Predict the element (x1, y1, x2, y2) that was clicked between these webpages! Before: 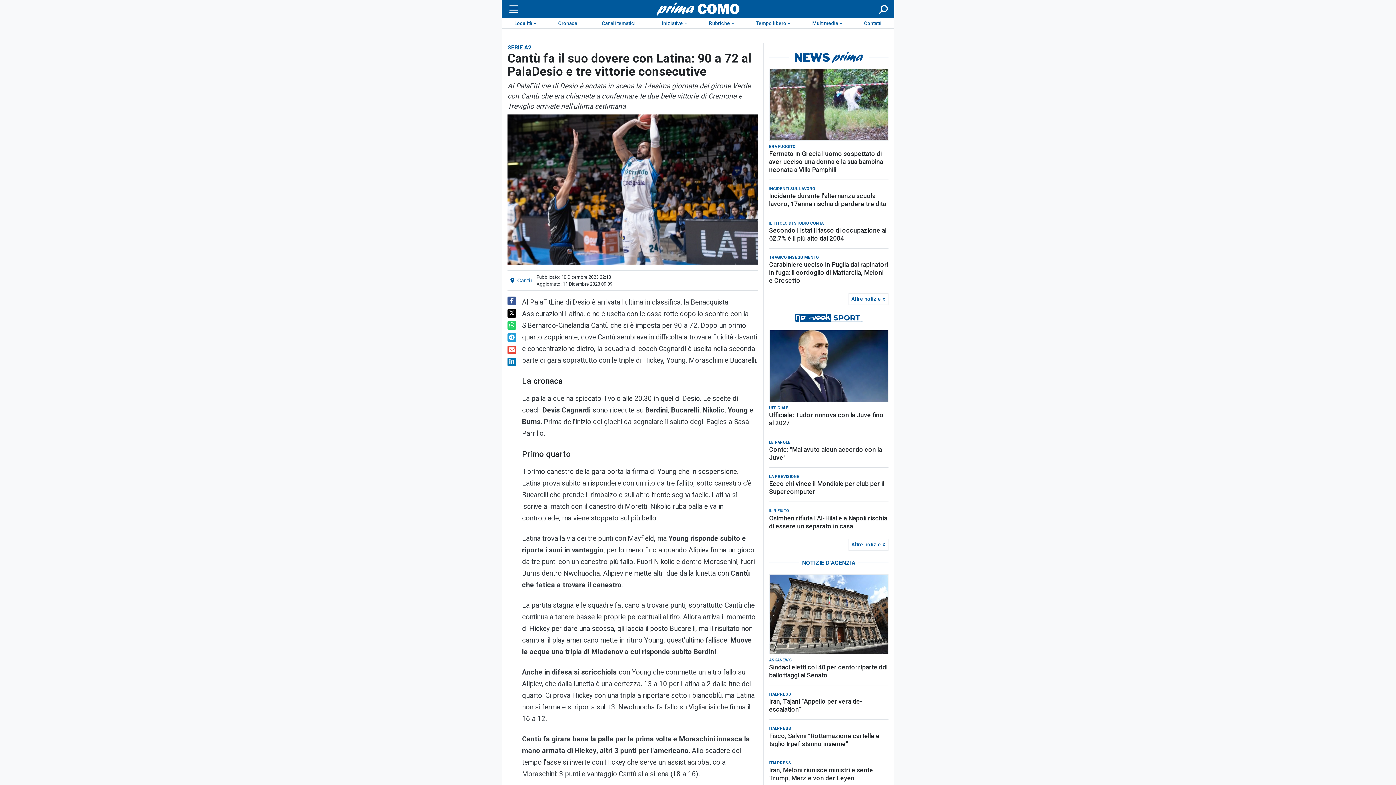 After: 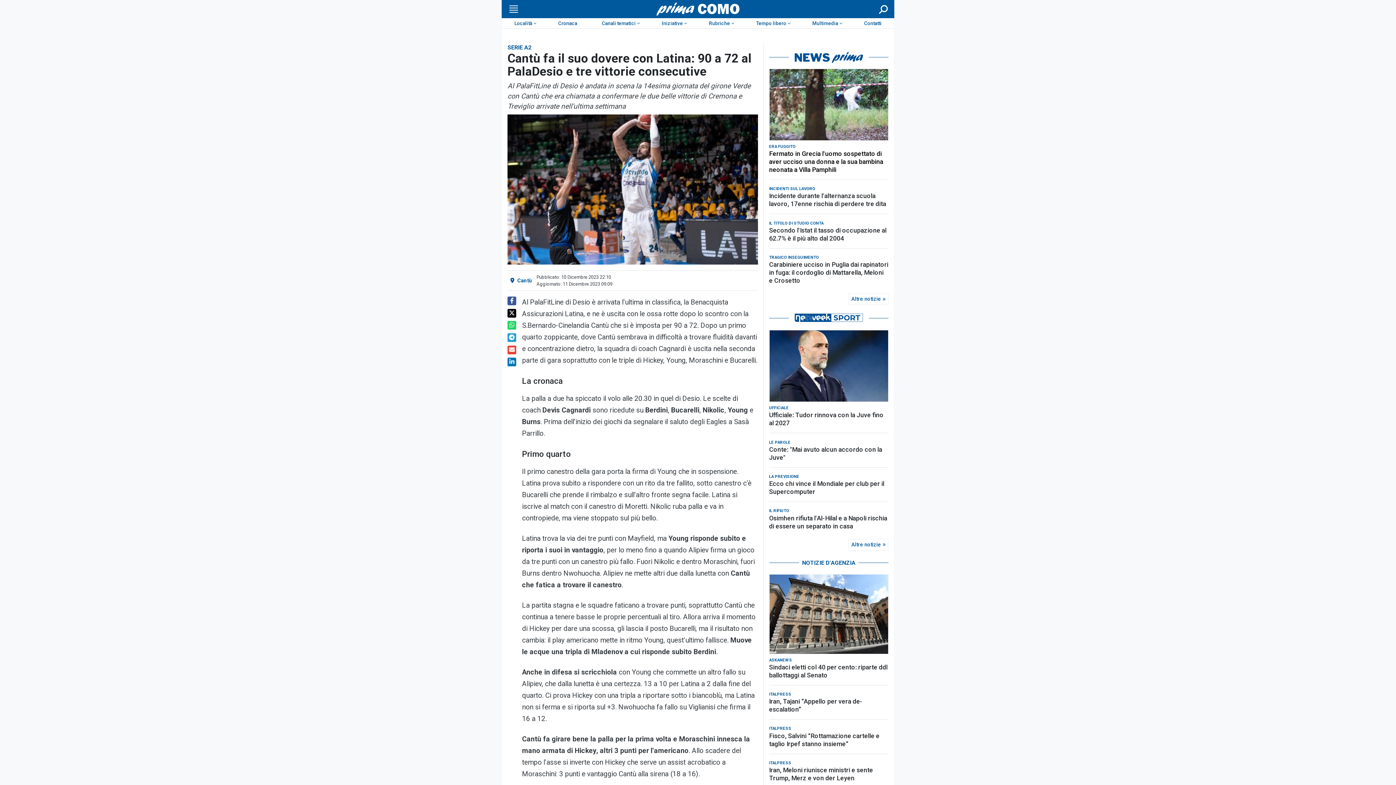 Action: label: Fermato in Grecia l'uomo sospettato di aver ucciso una donna e la sua bambina neonata a Villa Pamphili bbox: (769, 149, 888, 173)